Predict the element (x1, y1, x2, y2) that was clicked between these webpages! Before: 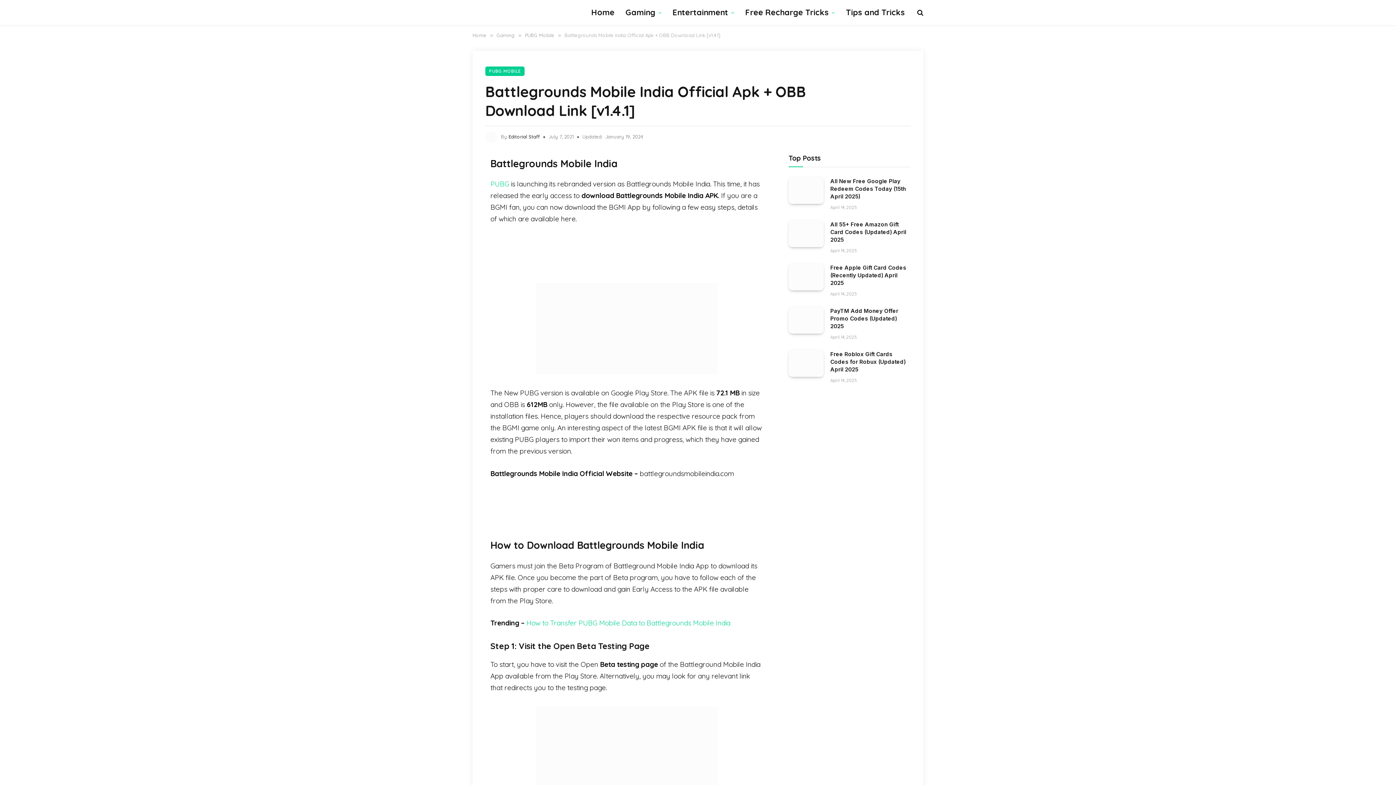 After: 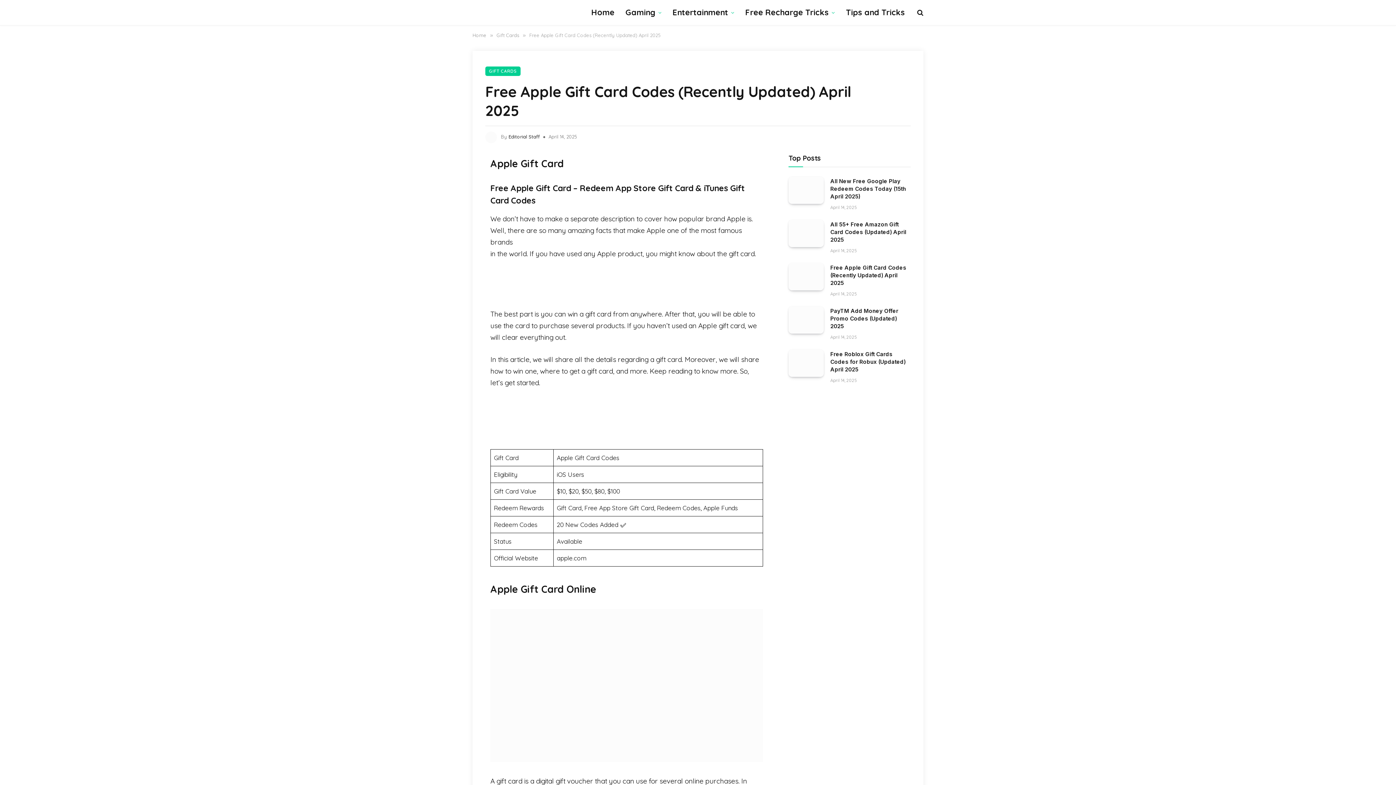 Action: bbox: (788, 263, 824, 290)